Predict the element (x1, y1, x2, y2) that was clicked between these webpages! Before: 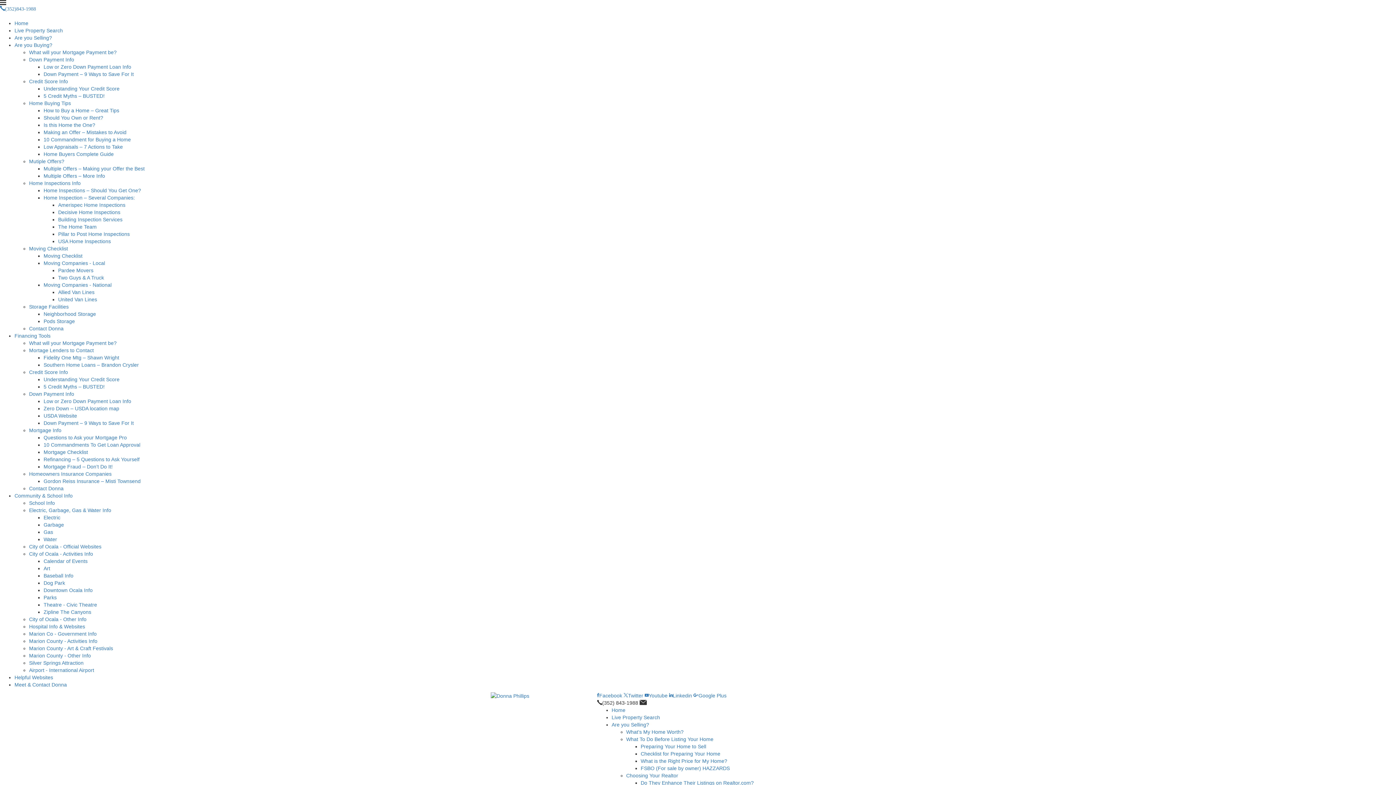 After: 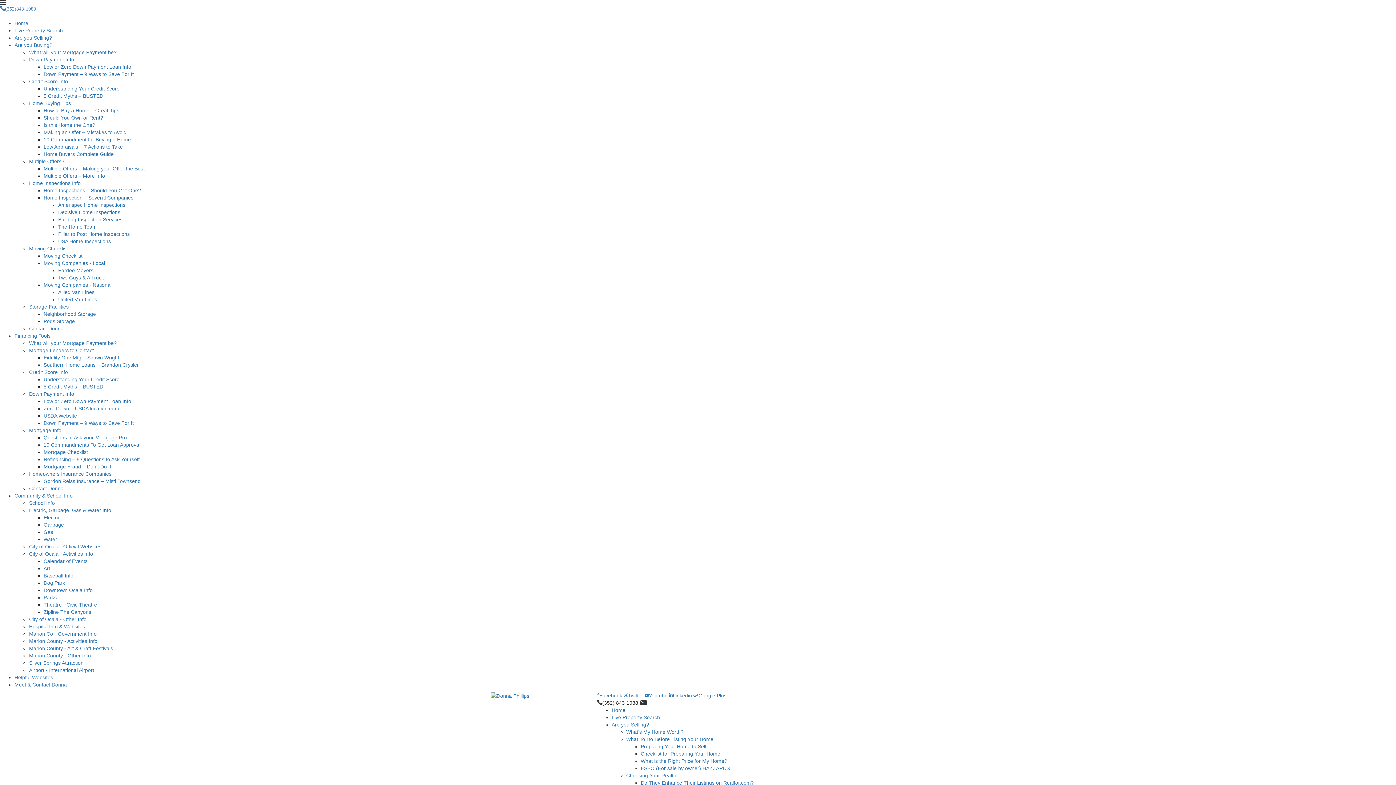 Action: bbox: (43, 536, 57, 542) label: Water